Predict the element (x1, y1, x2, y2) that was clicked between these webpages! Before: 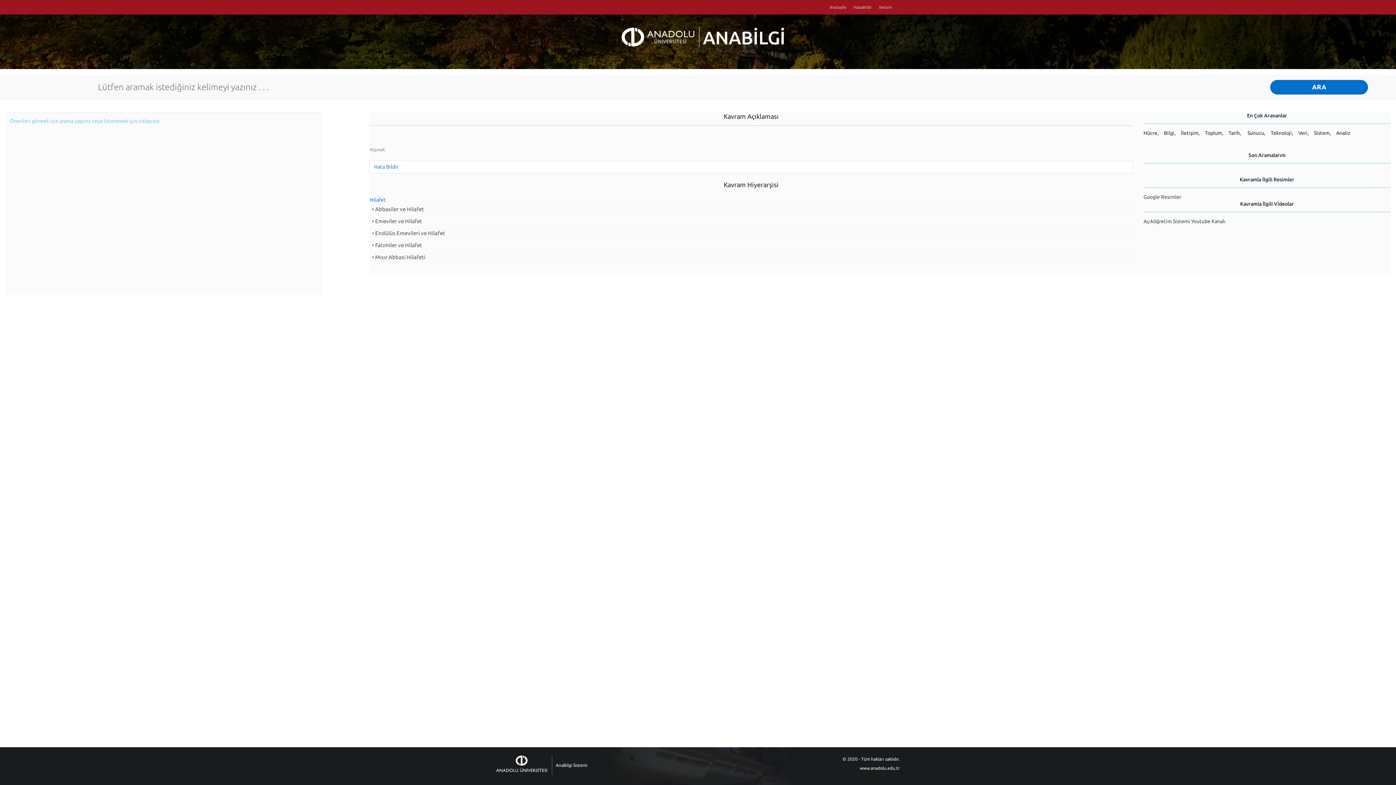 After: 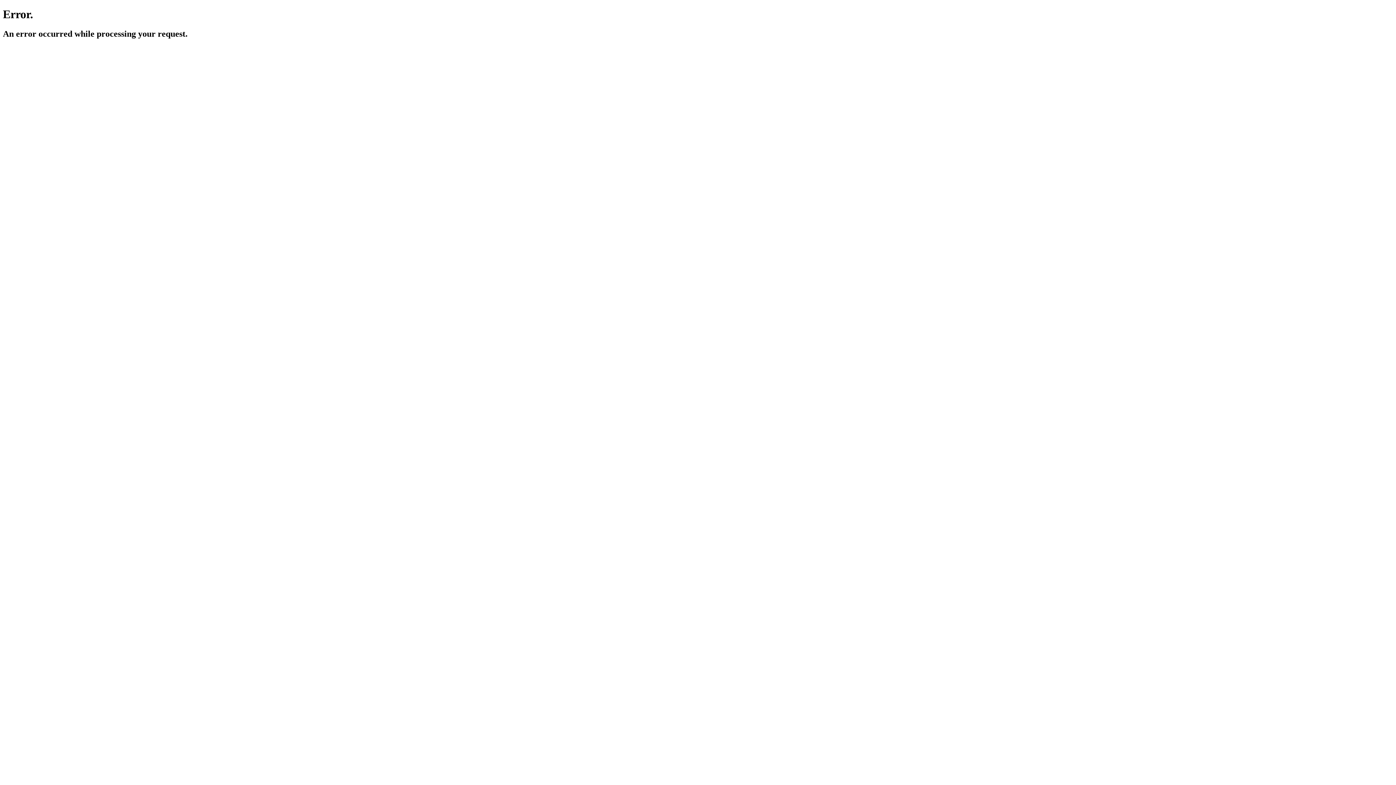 Action: bbox: (375, 218, 422, 224) label: Emeviler ve Hilafet